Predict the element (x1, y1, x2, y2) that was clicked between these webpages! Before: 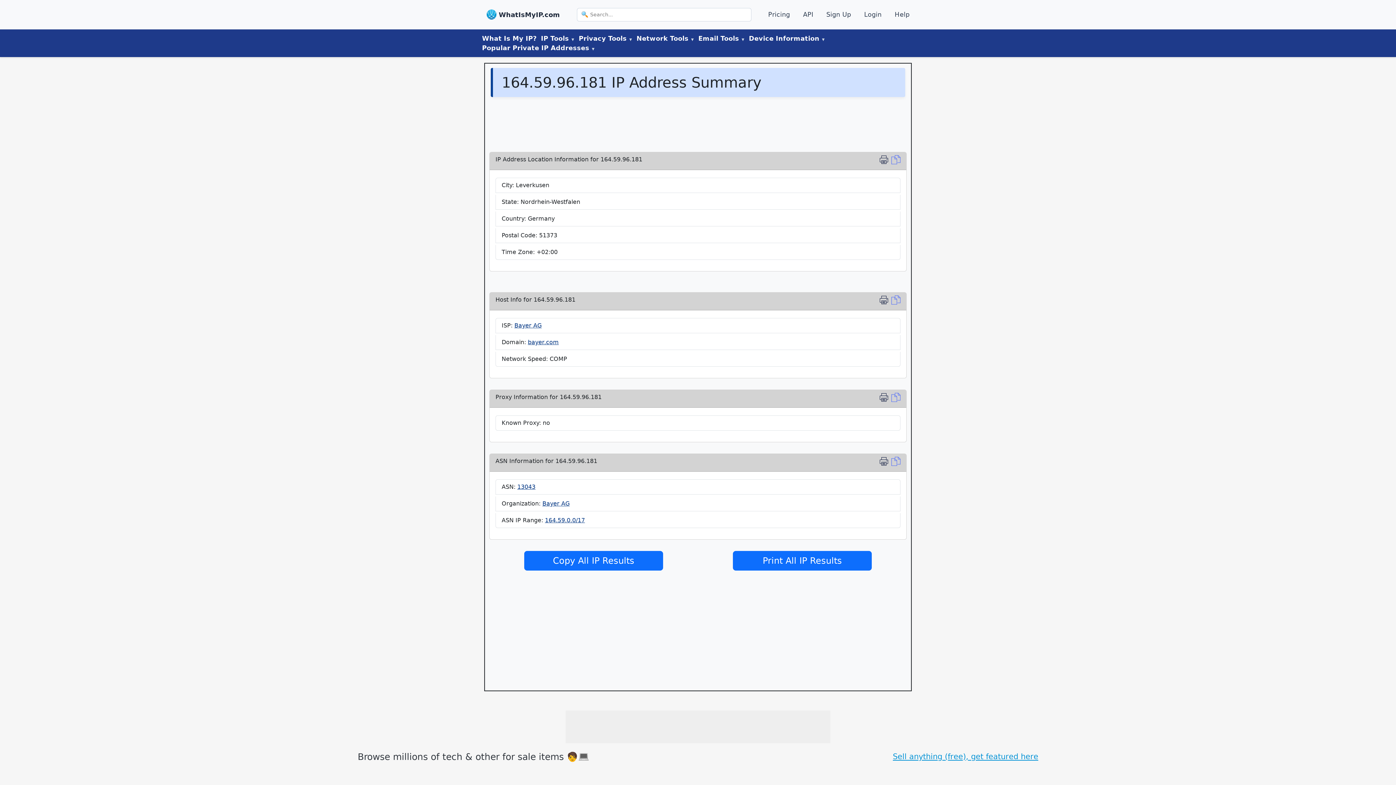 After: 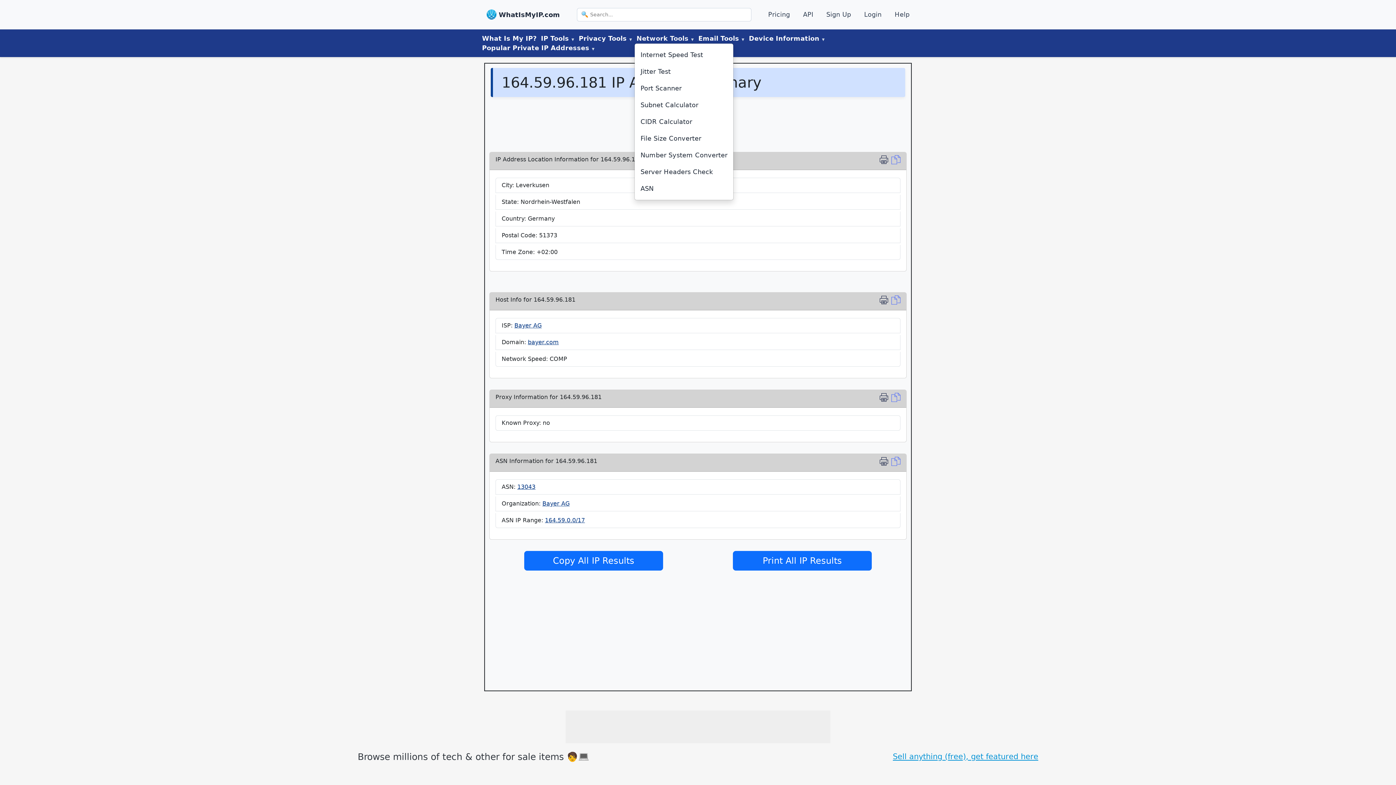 Action: bbox: (634, 32, 696, 44) label: Network Tools